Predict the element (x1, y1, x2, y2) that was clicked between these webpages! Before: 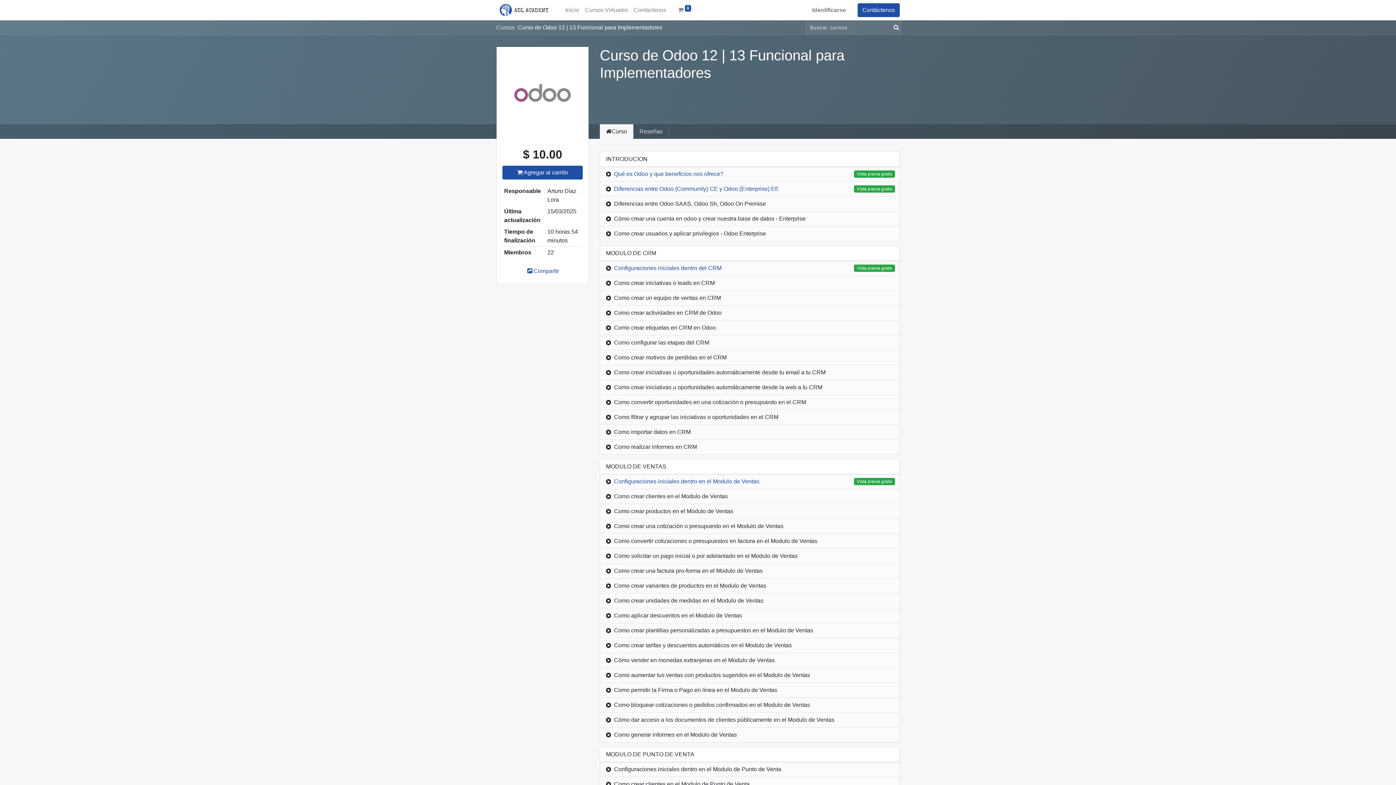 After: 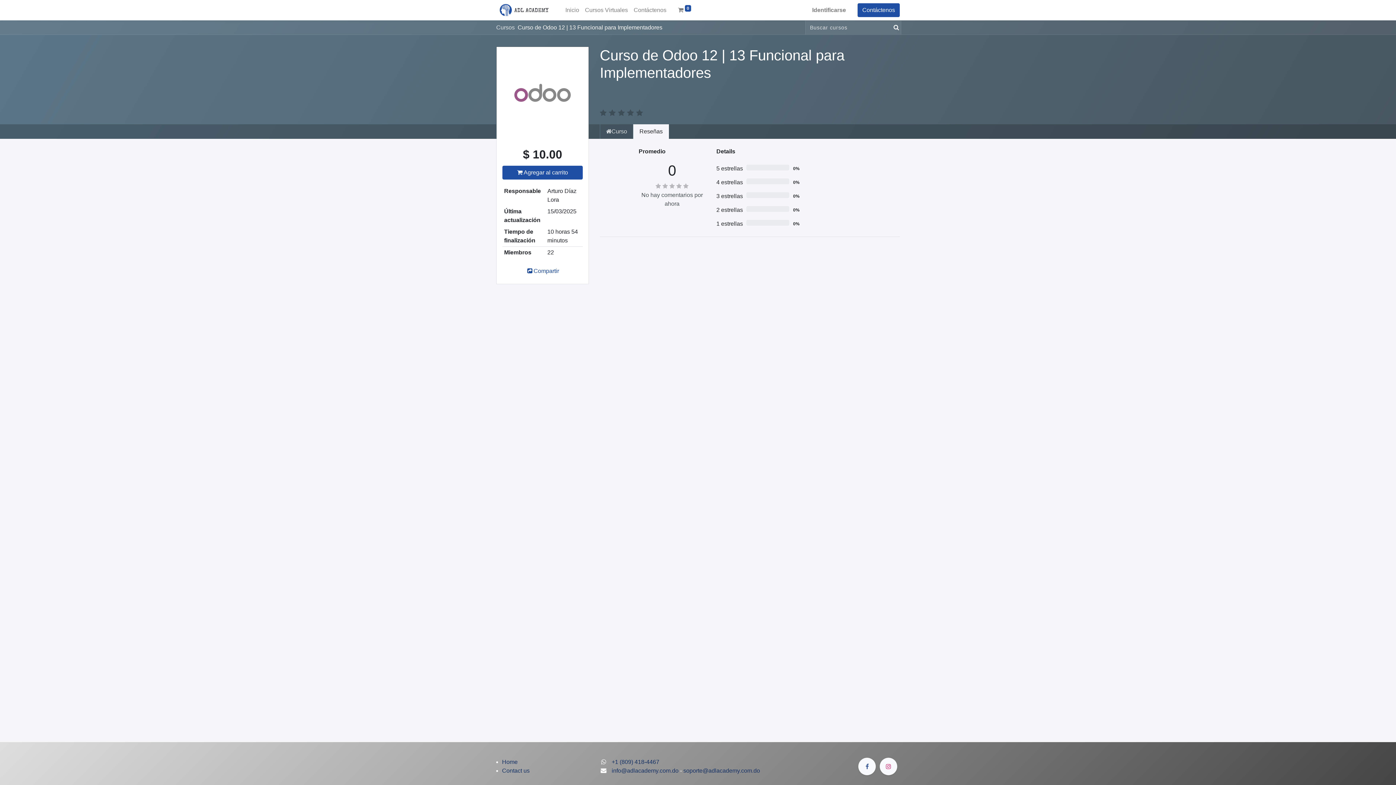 Action: label: Reseñas bbox: (633, 124, 669, 138)